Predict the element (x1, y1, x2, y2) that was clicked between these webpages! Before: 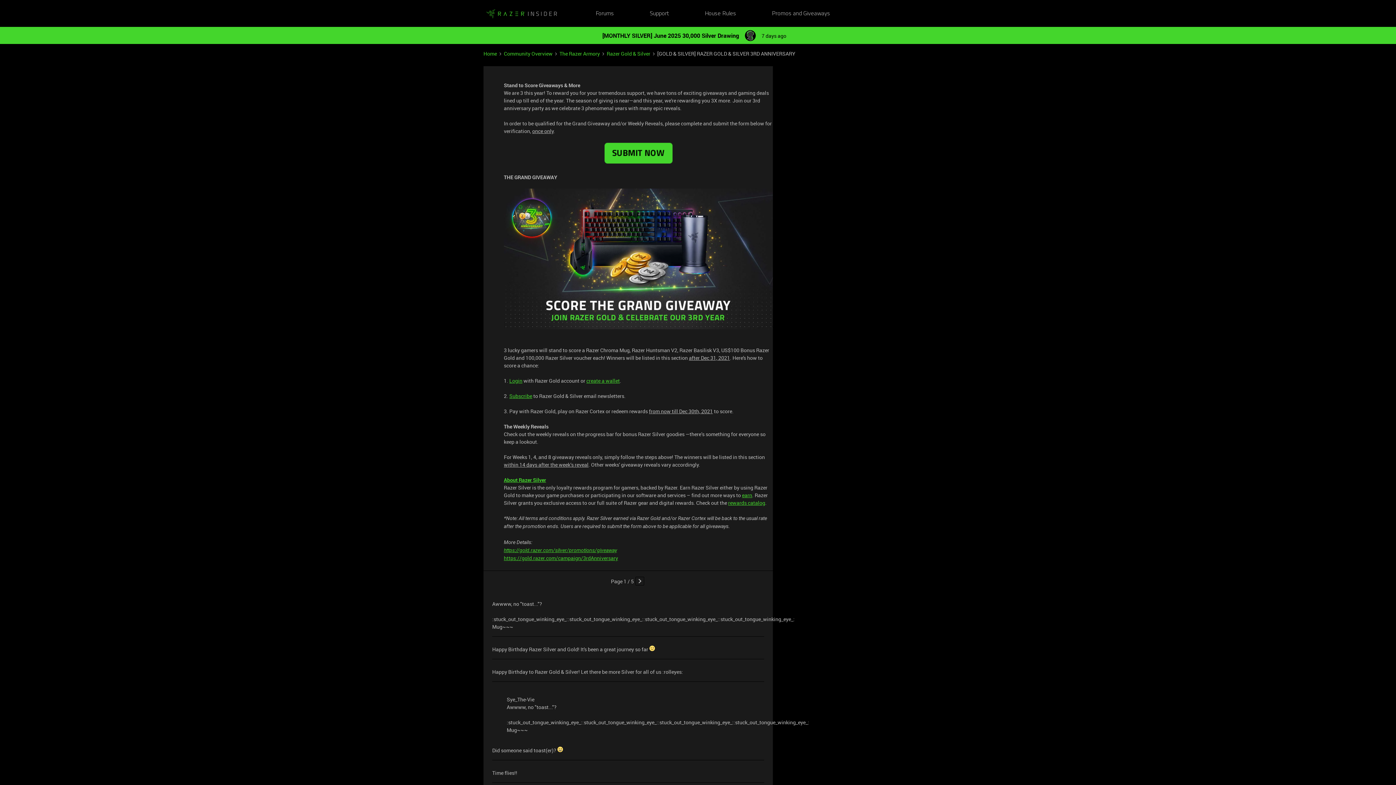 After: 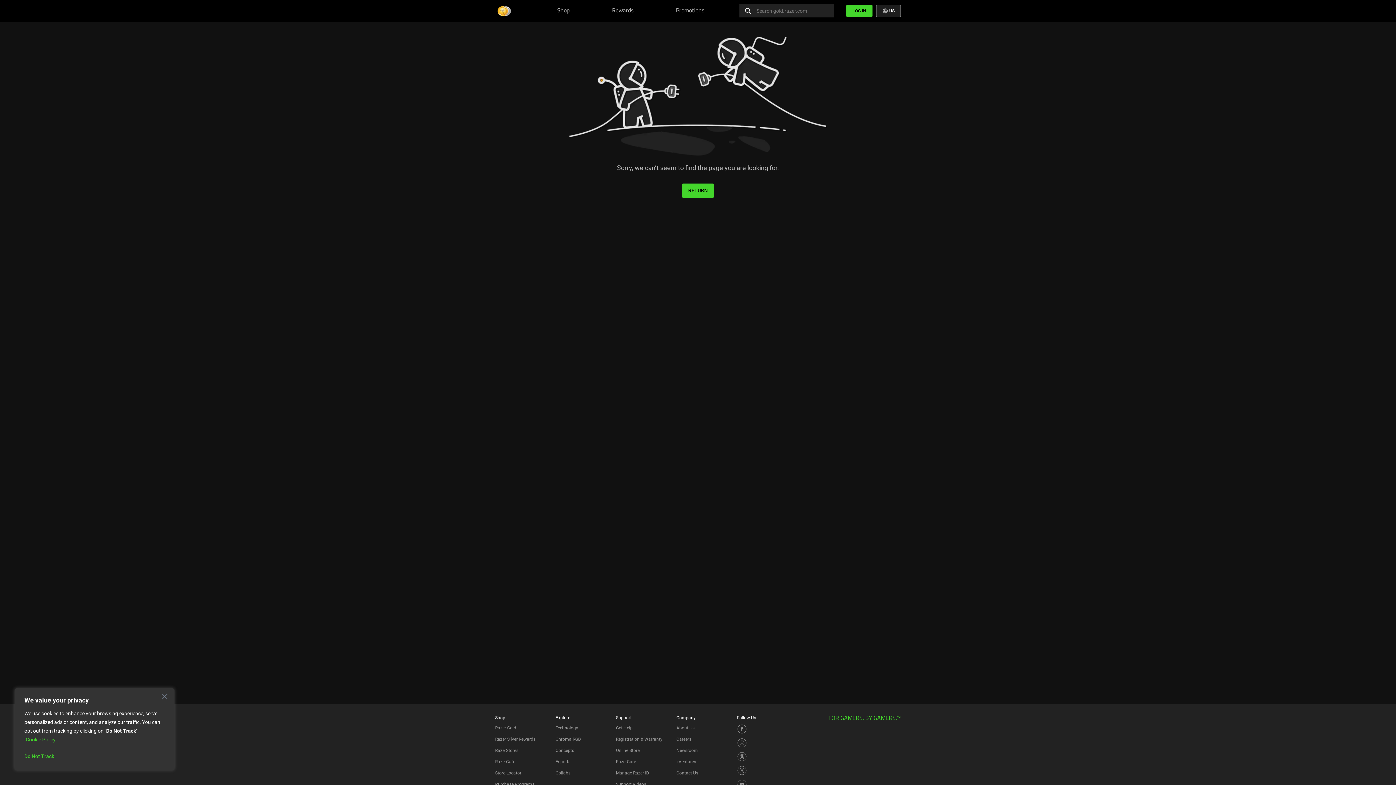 Action: label: https://gold.razer.com/campaign/3rdAnniversary bbox: (504, 555, 618, 561)